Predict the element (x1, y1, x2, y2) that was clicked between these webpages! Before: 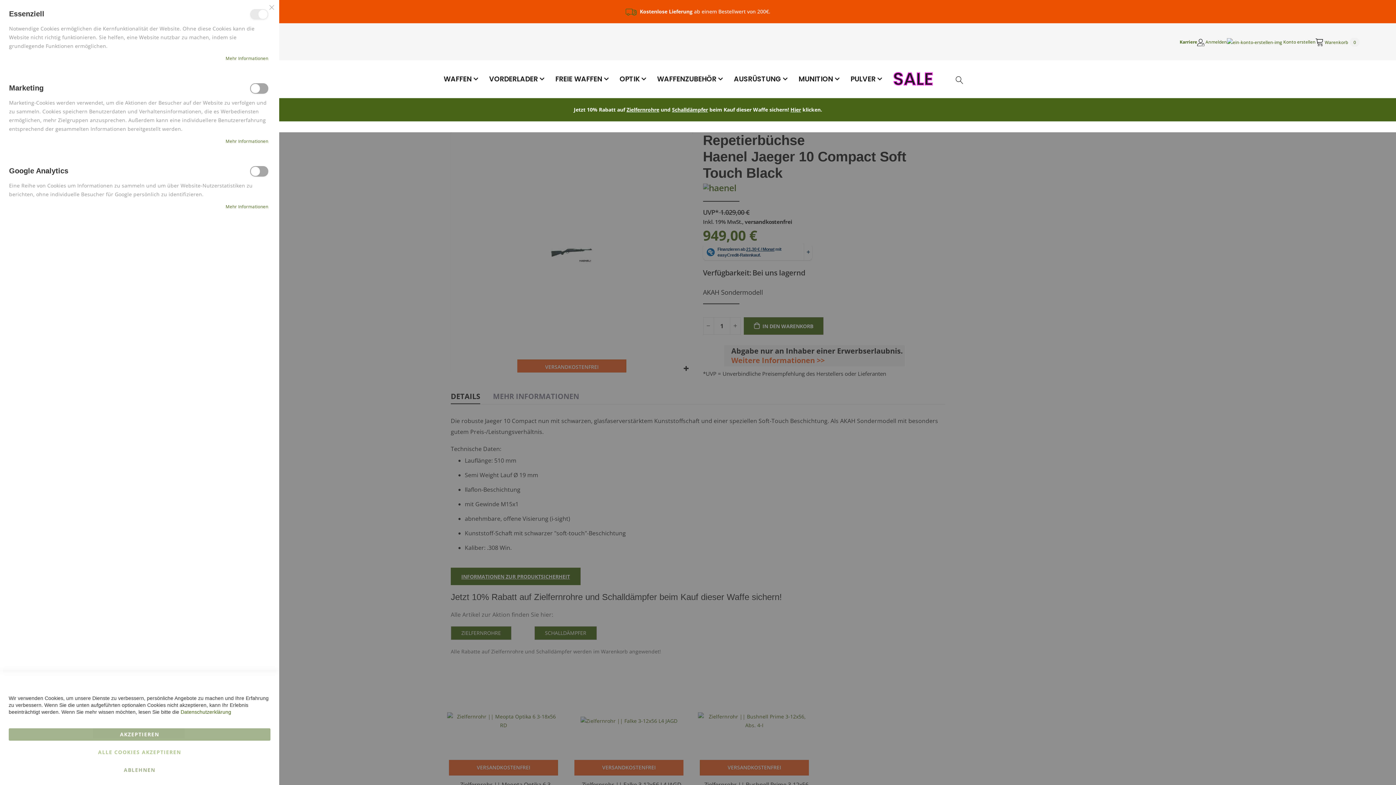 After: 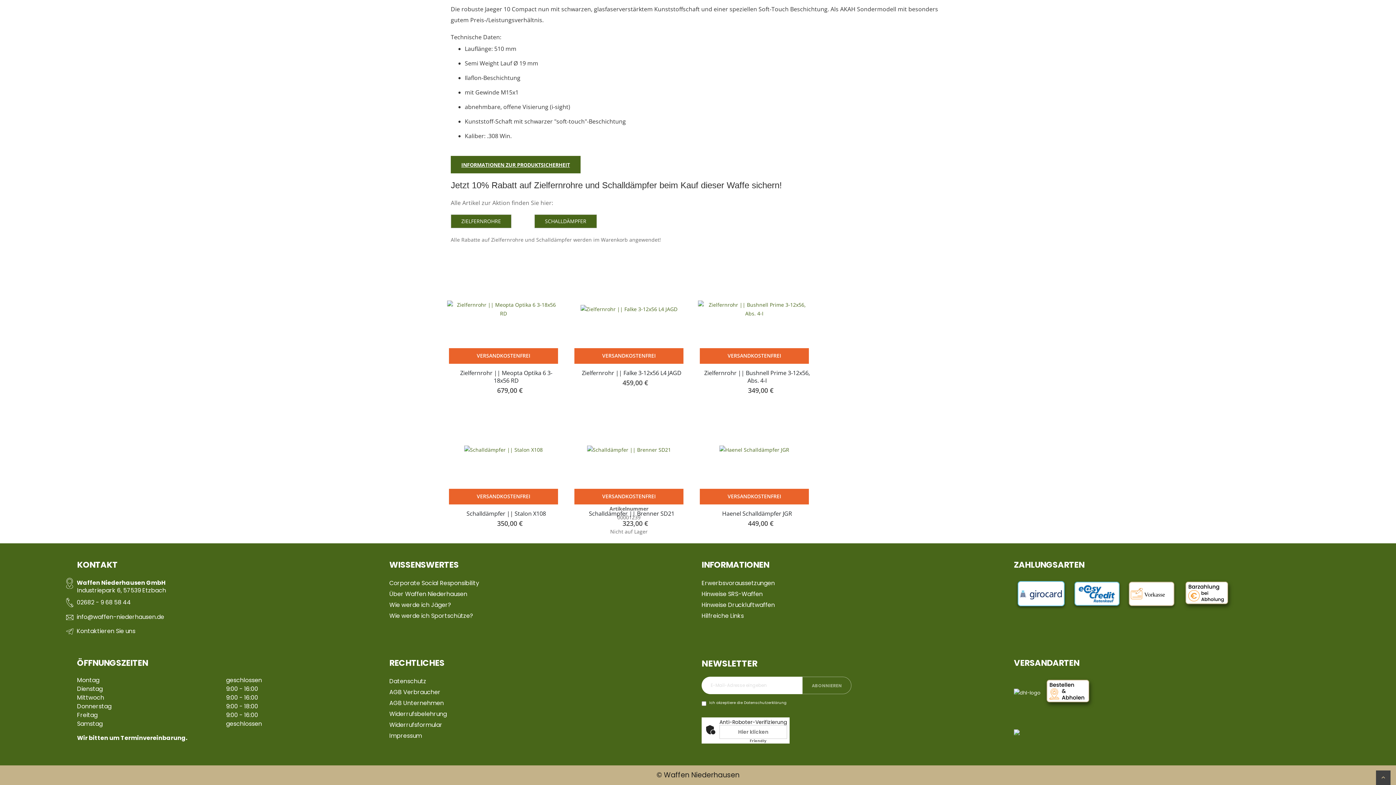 Action: bbox: (672, 106, 708, 113) label: Schalldämpfer